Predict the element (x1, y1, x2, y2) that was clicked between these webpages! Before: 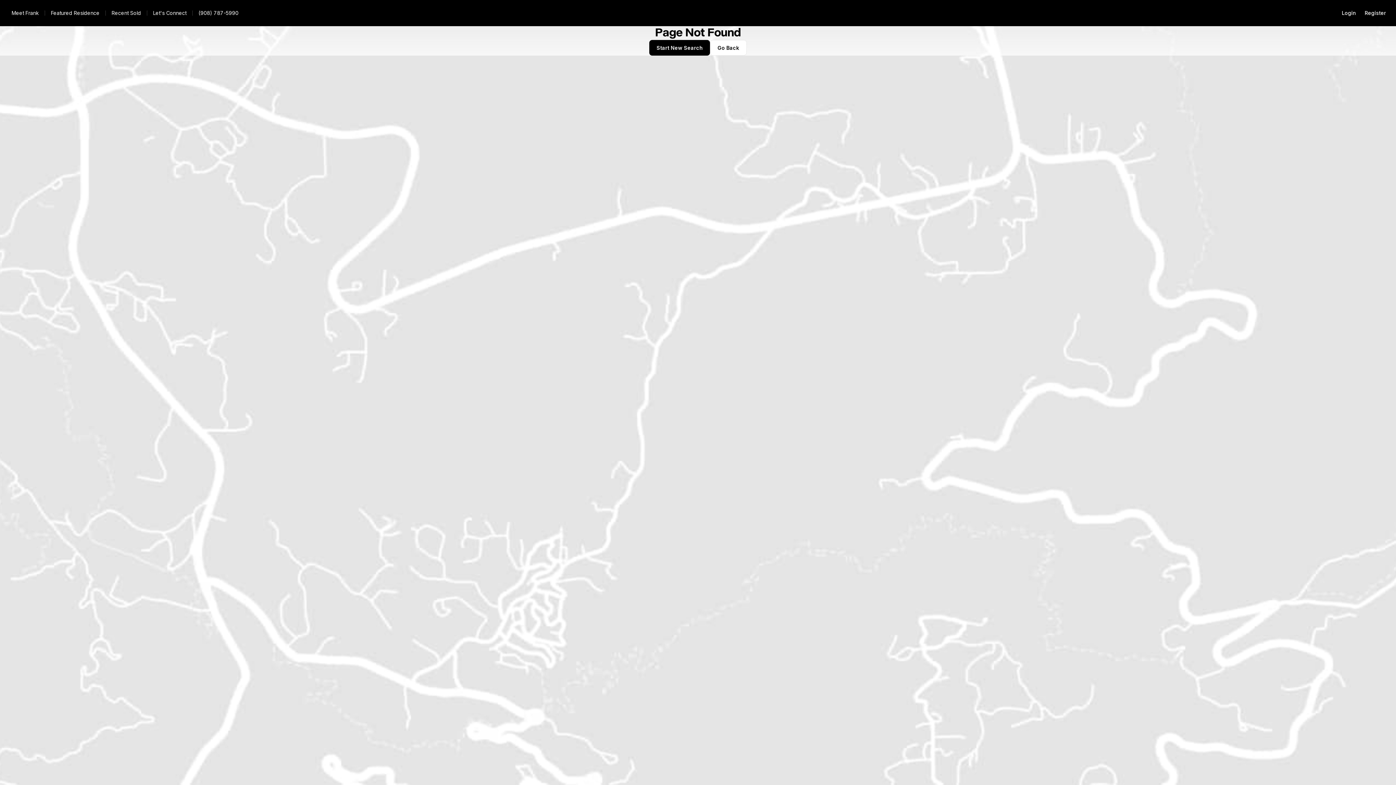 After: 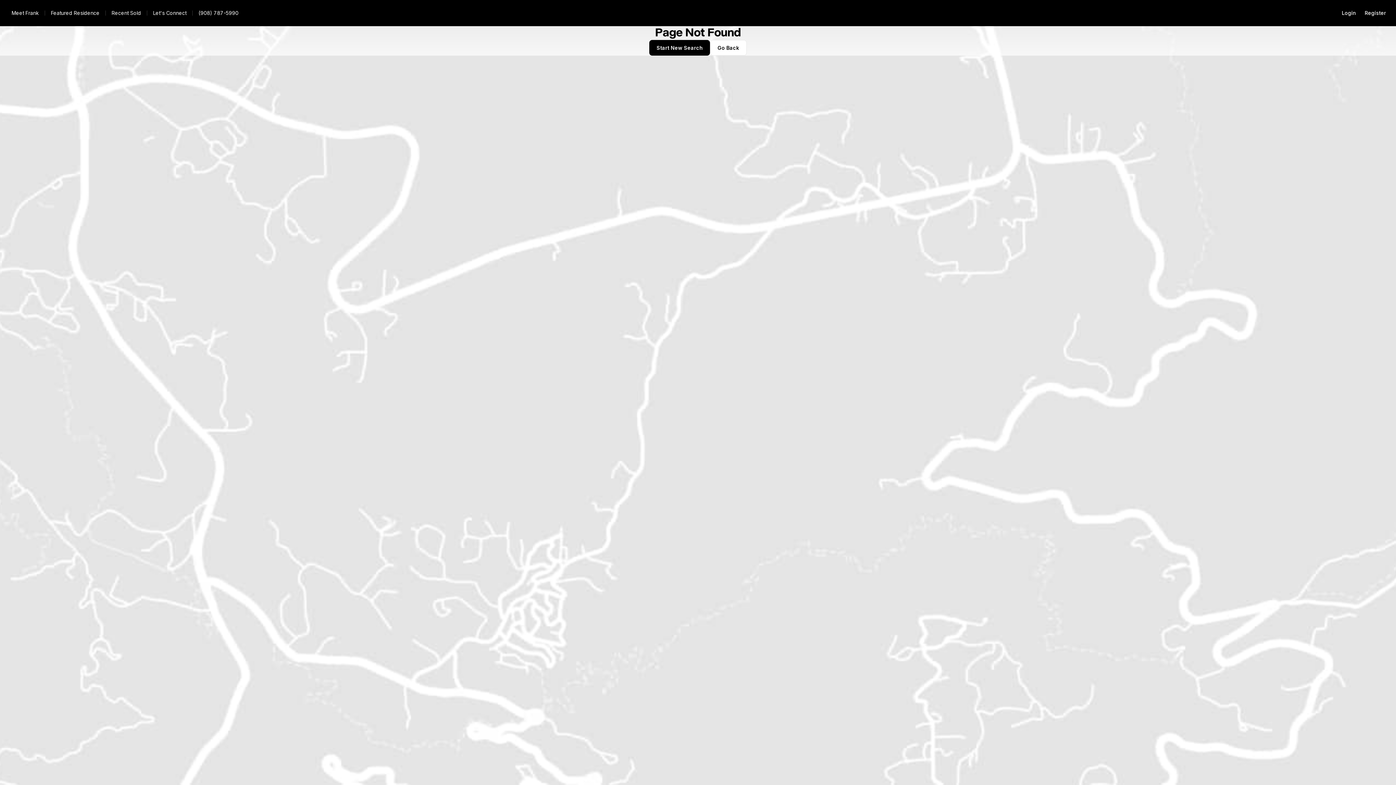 Action: bbox: (192, 8, 244, 18) label: (908) 787-5990